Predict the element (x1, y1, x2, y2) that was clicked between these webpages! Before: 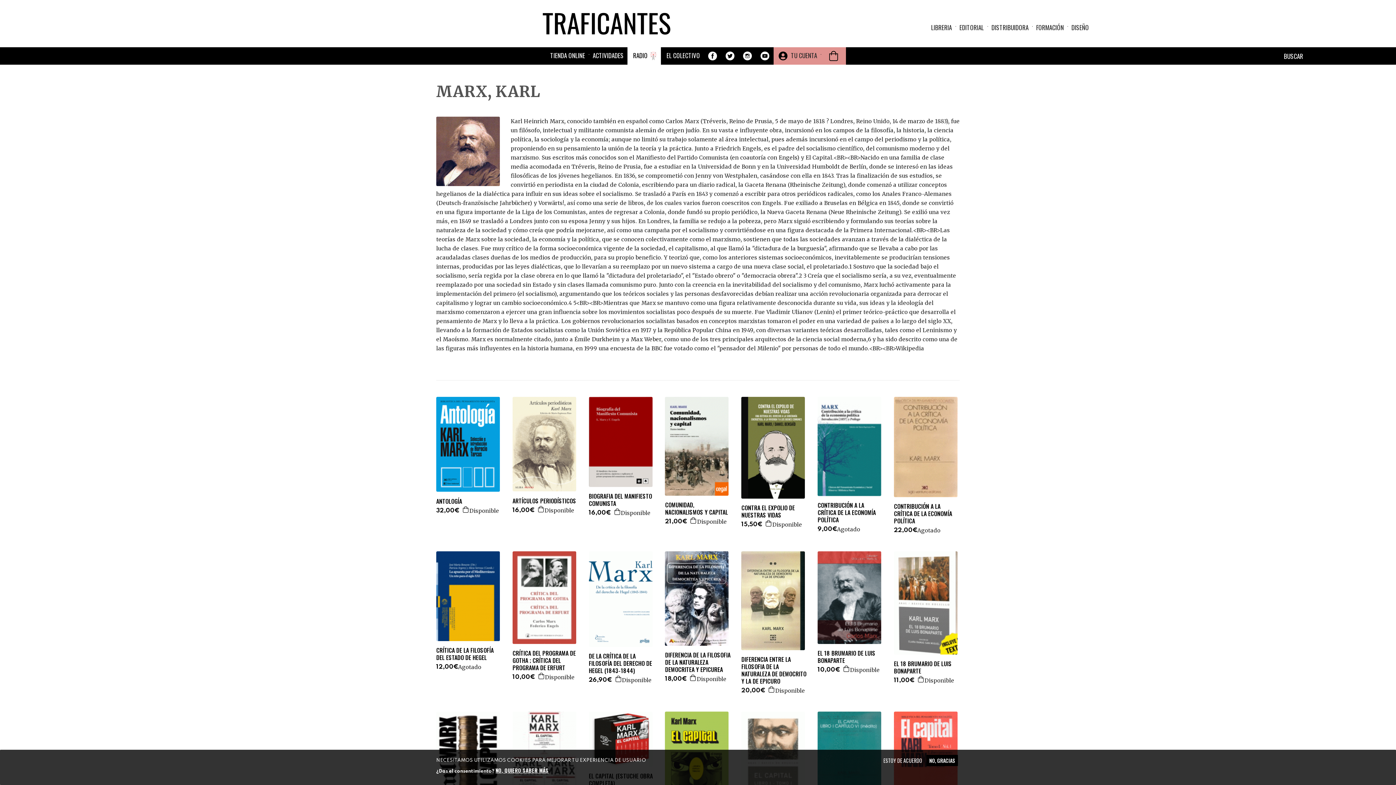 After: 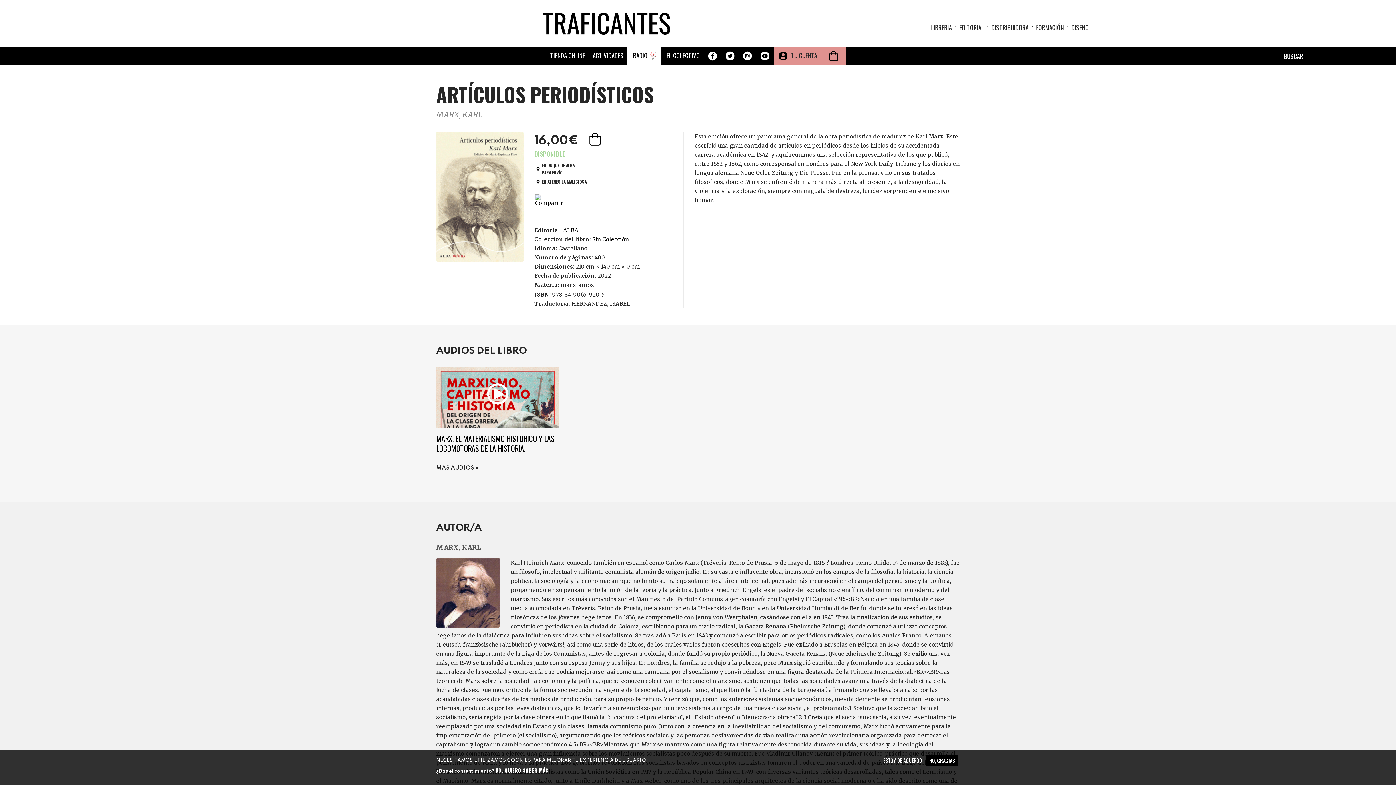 Action: bbox: (512, 396, 578, 491)